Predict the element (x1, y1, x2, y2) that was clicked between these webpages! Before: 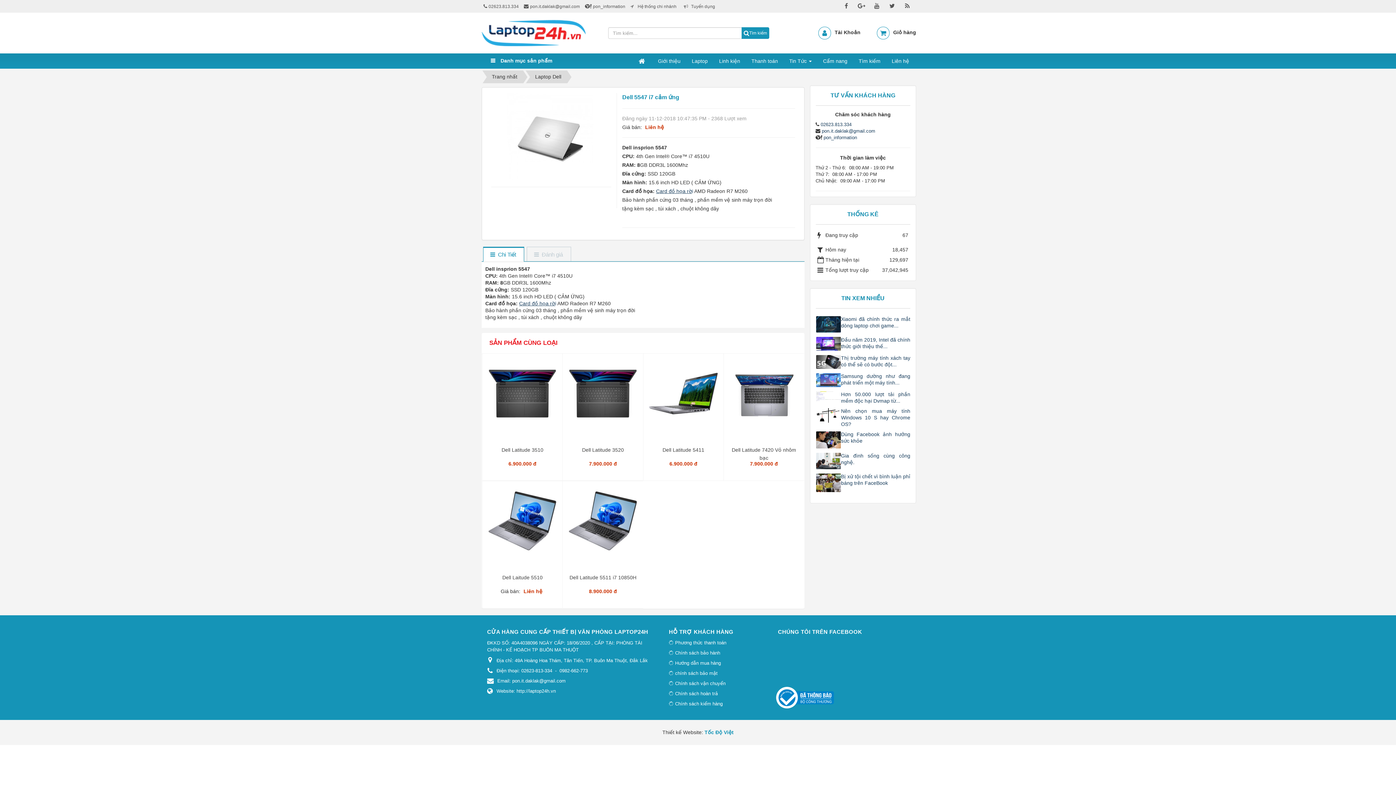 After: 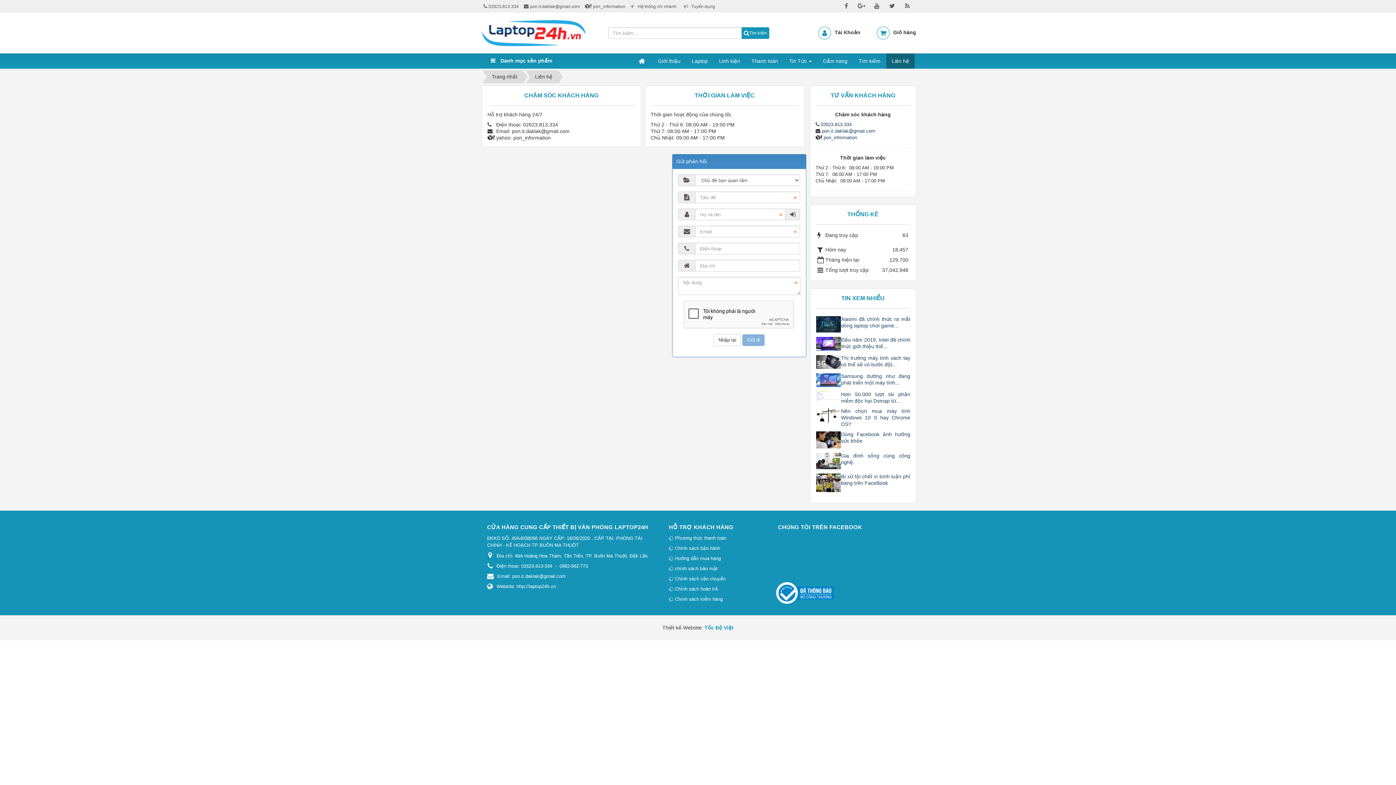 Action: bbox: (886, 53, 914, 68) label: Liên hệ